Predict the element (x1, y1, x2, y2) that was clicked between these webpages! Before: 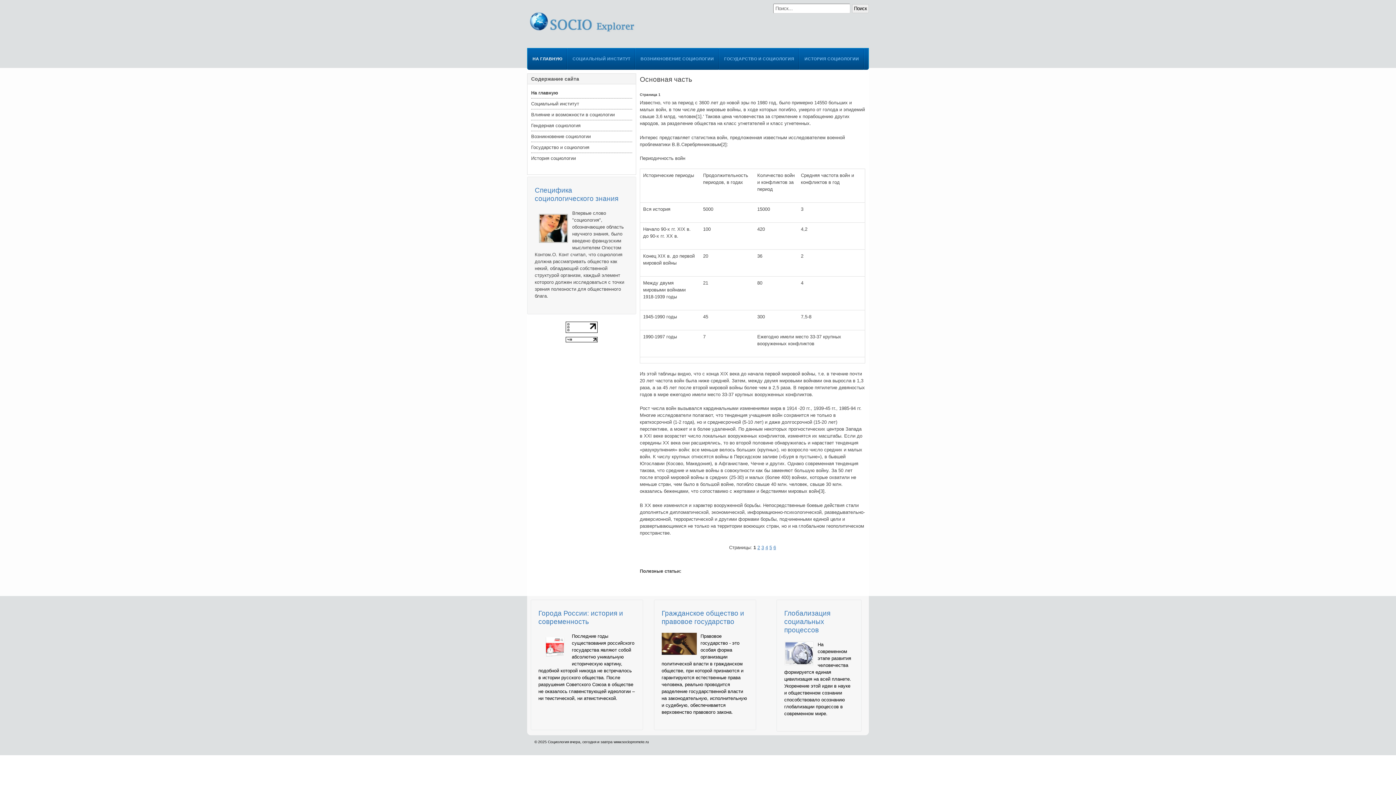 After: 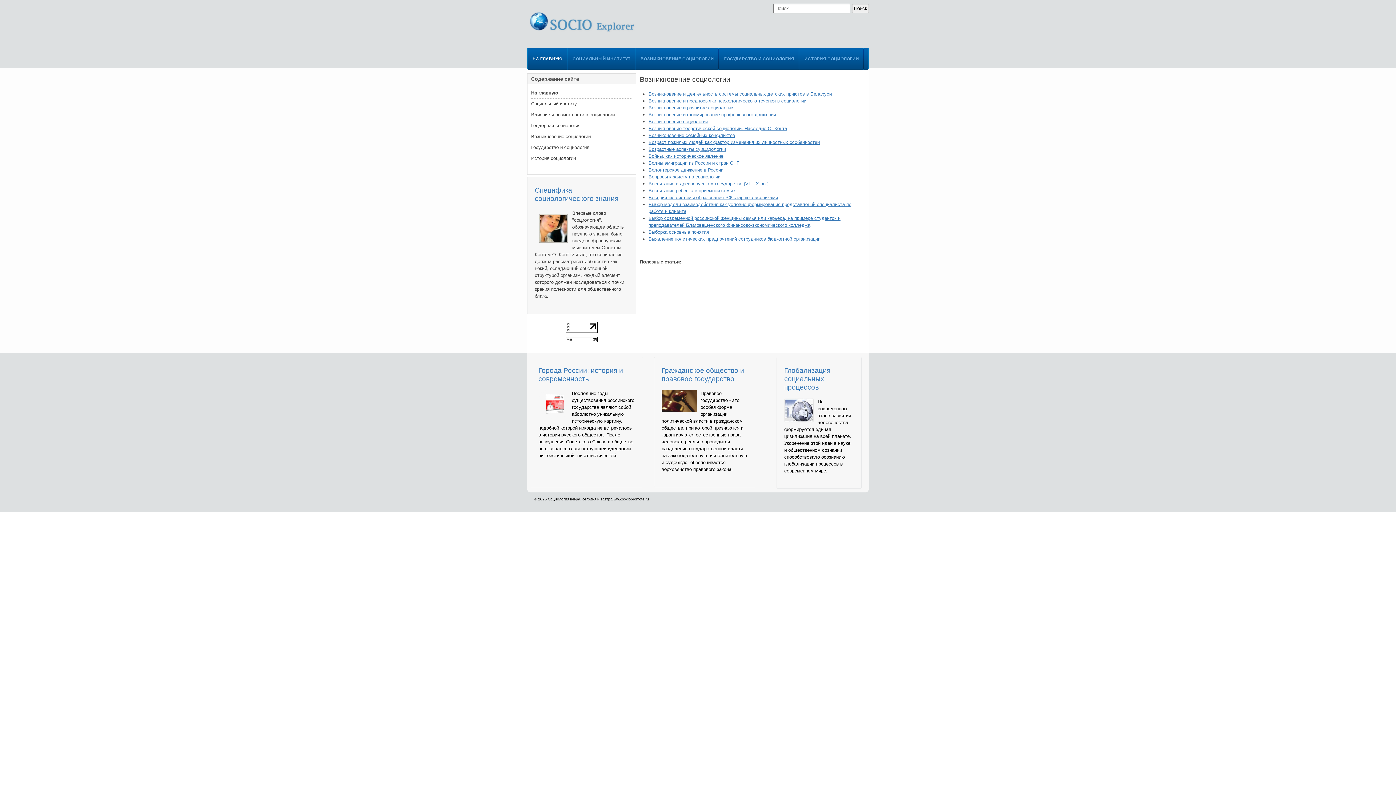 Action: label: ВОЗНИКНОВЕНИЕ СОЦИОЛОГИИ bbox: (635, 48, 719, 69)